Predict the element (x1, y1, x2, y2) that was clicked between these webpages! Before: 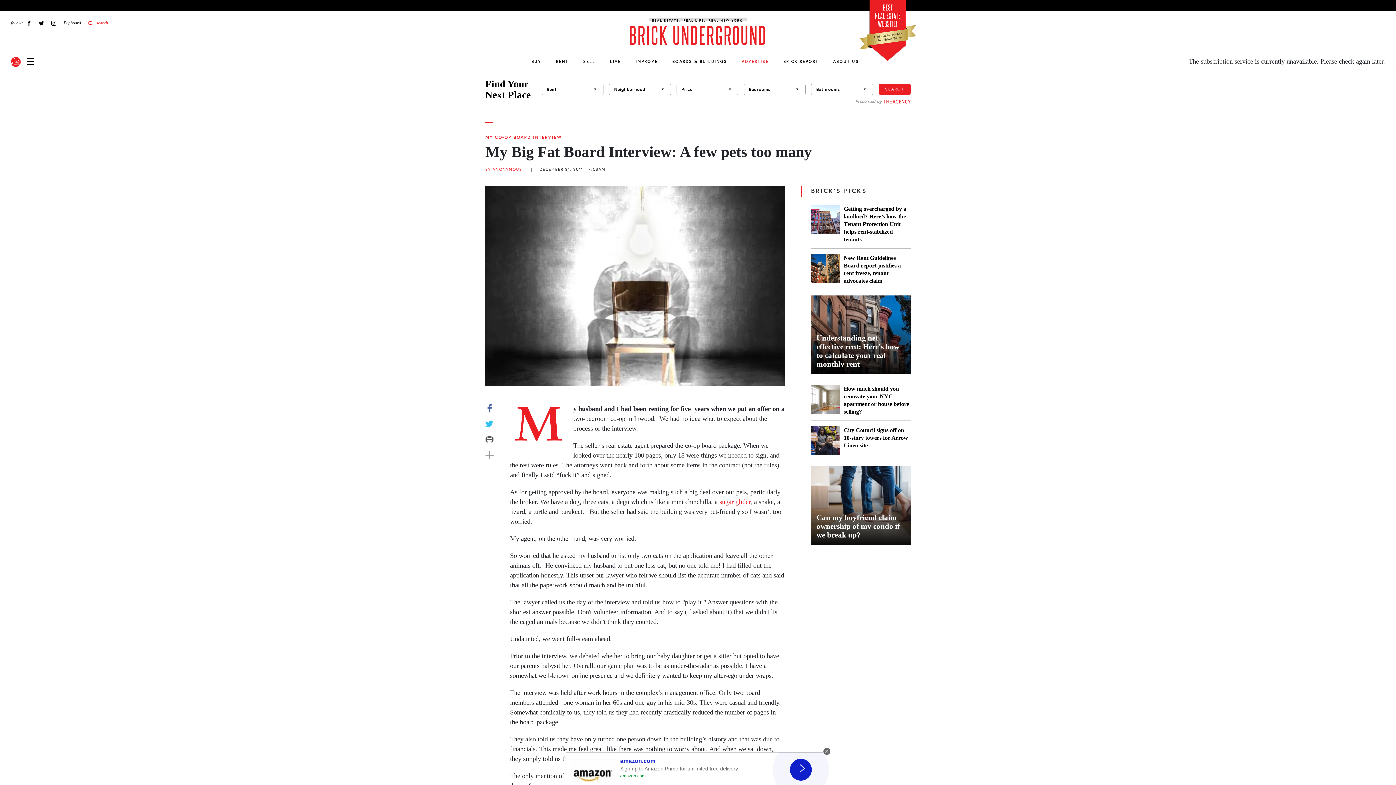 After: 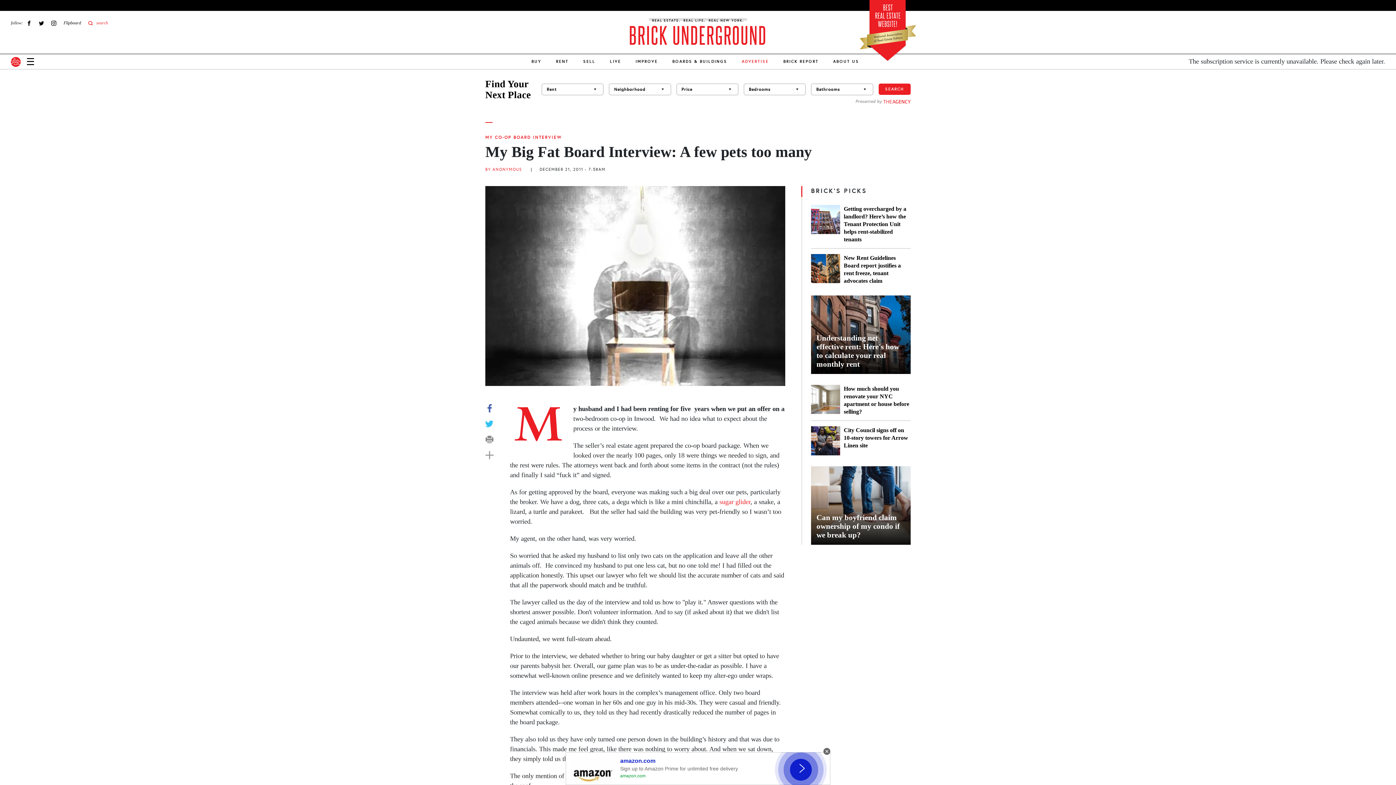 Action: bbox: (485, 435, 493, 443)